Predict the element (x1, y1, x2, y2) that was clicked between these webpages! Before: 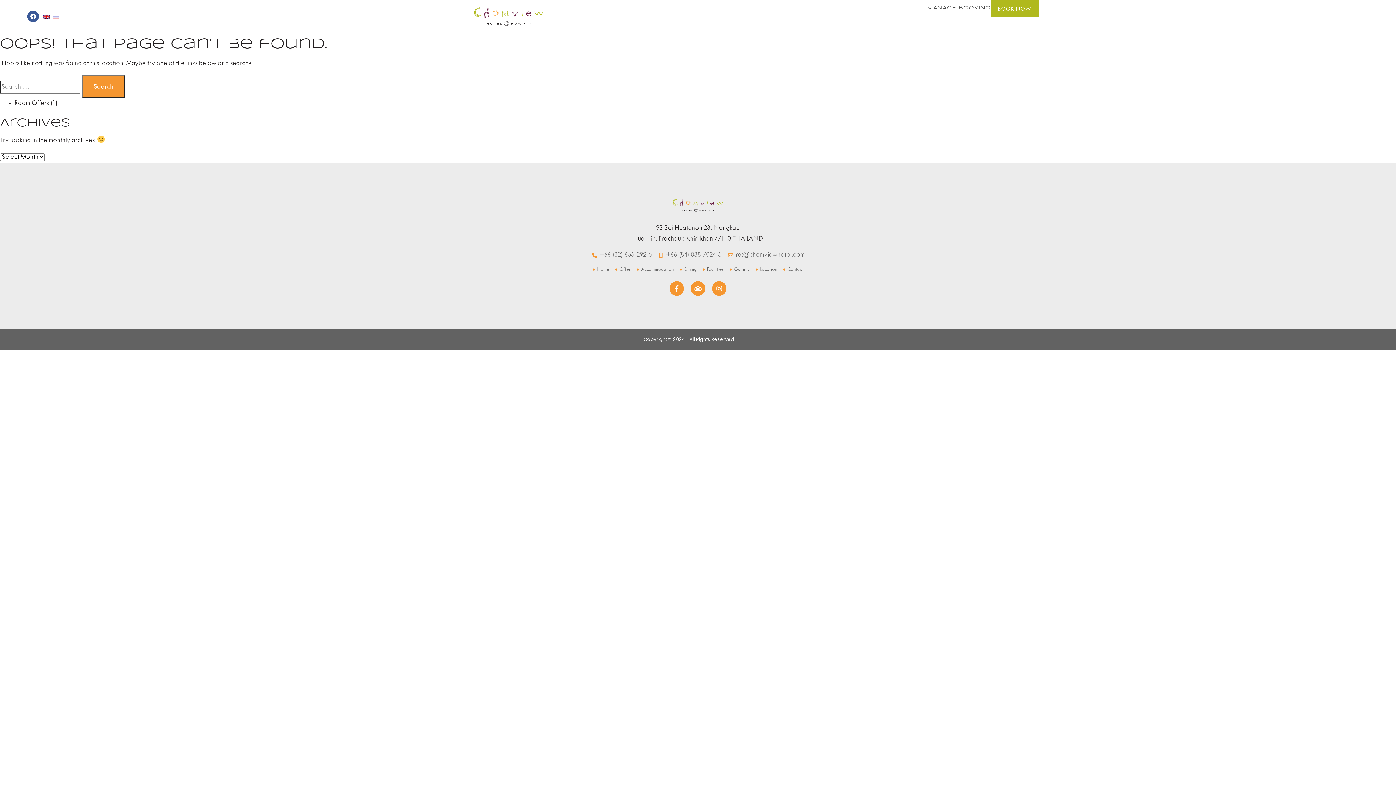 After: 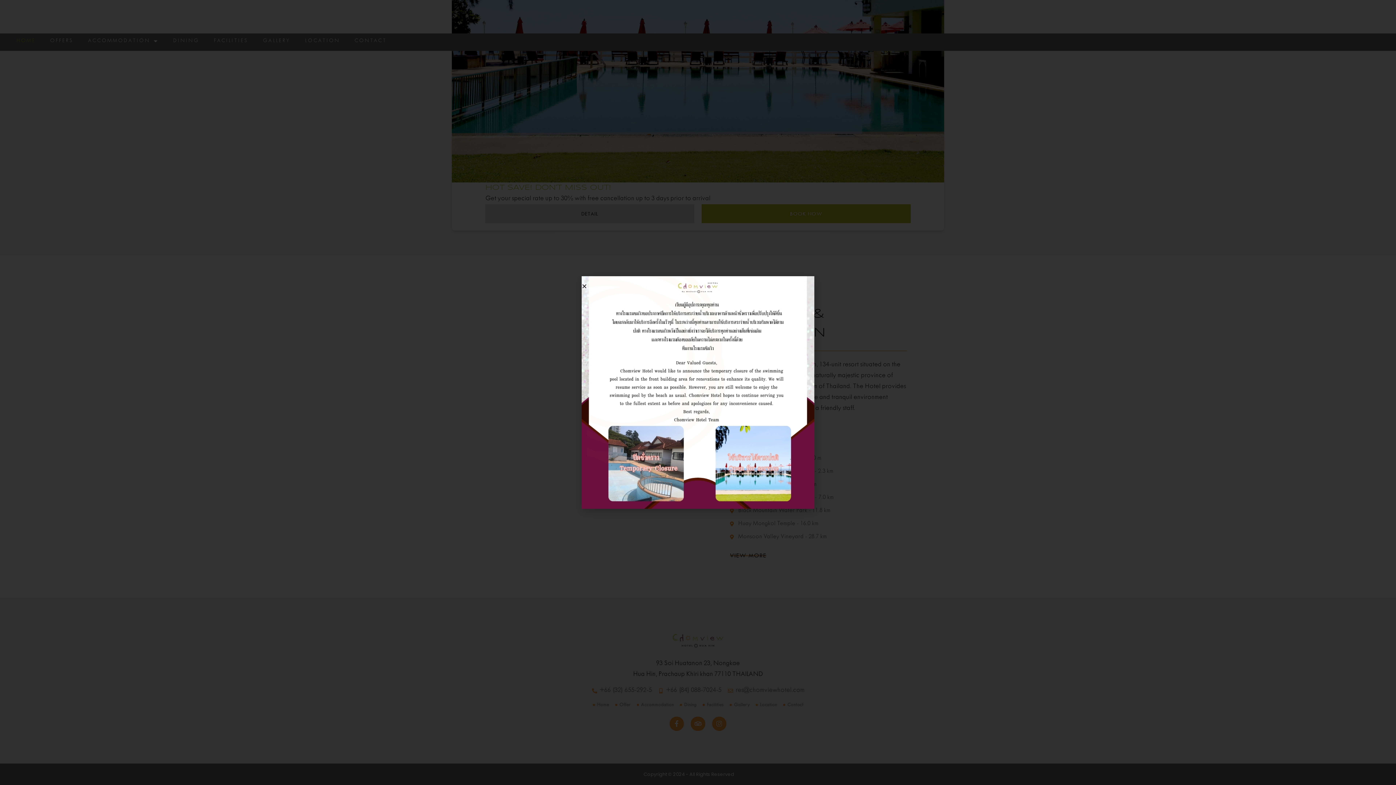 Action: bbox: (469, 0, 549, 33)